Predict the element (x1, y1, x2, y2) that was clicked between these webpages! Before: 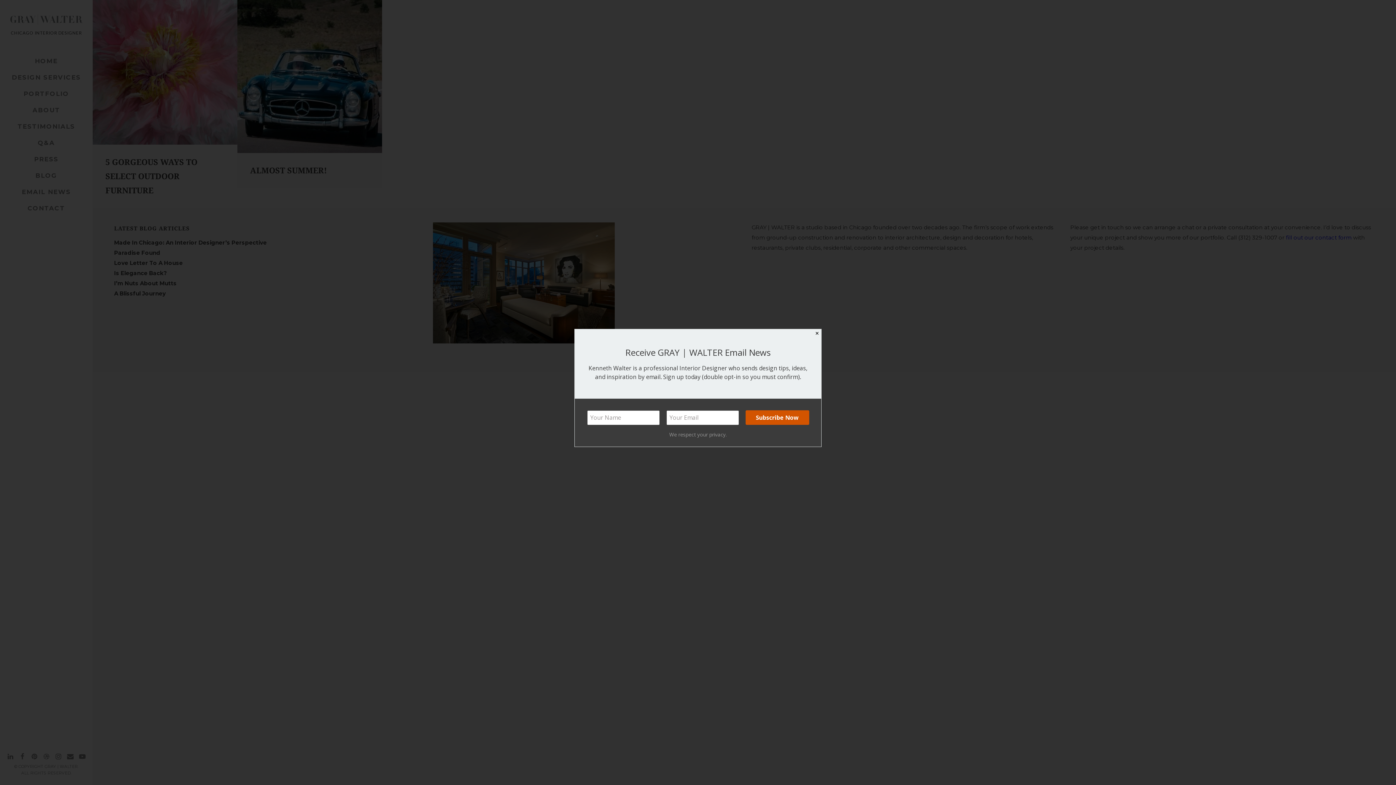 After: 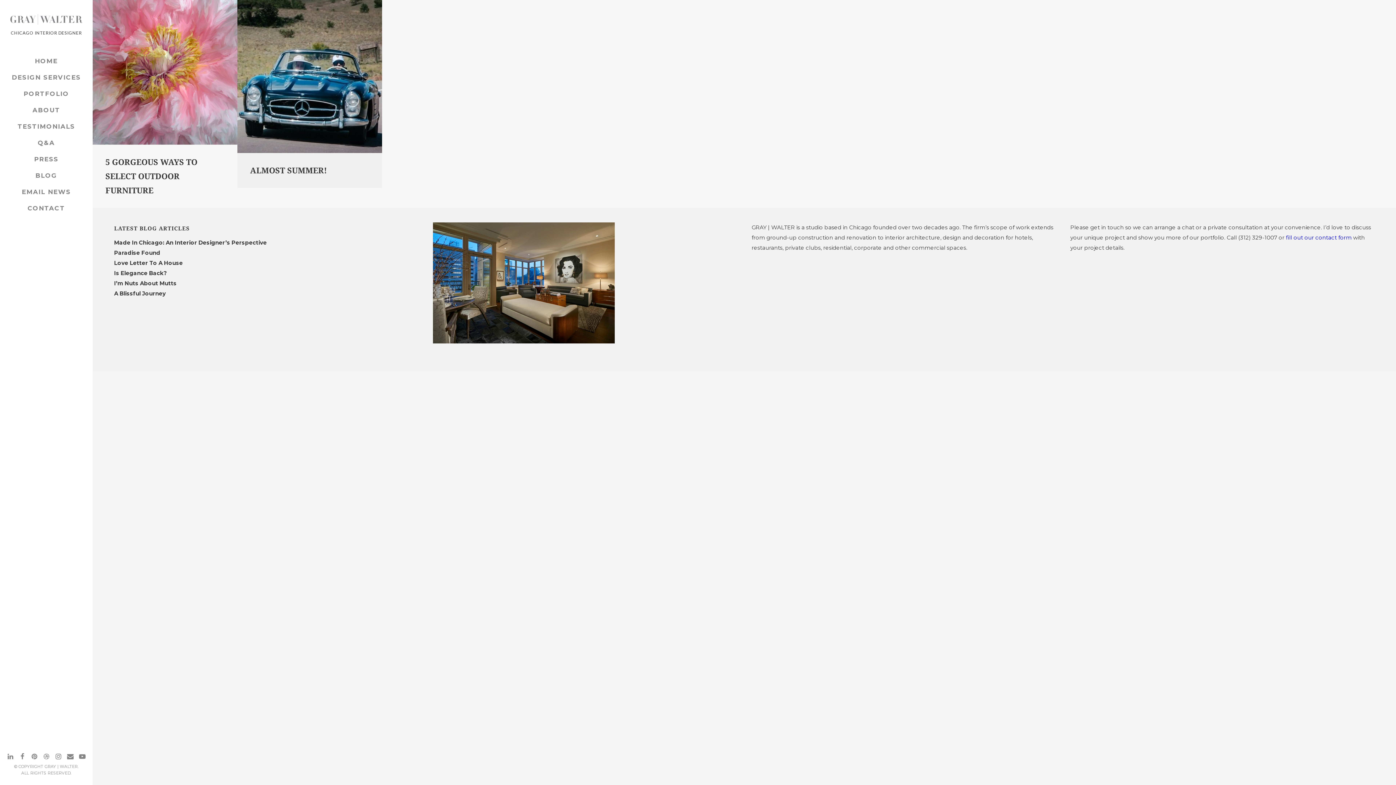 Action: bbox: (812, 329, 821, 338) label: Close